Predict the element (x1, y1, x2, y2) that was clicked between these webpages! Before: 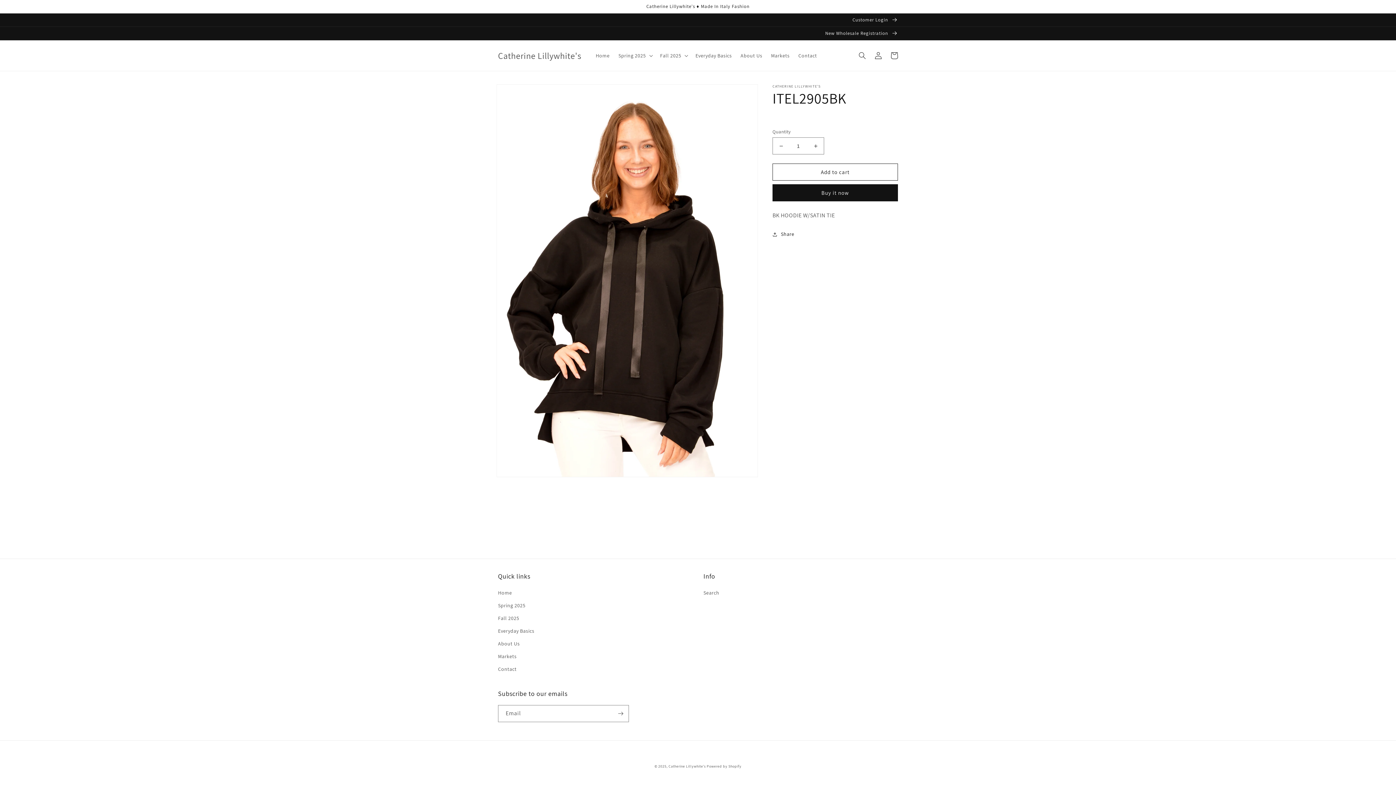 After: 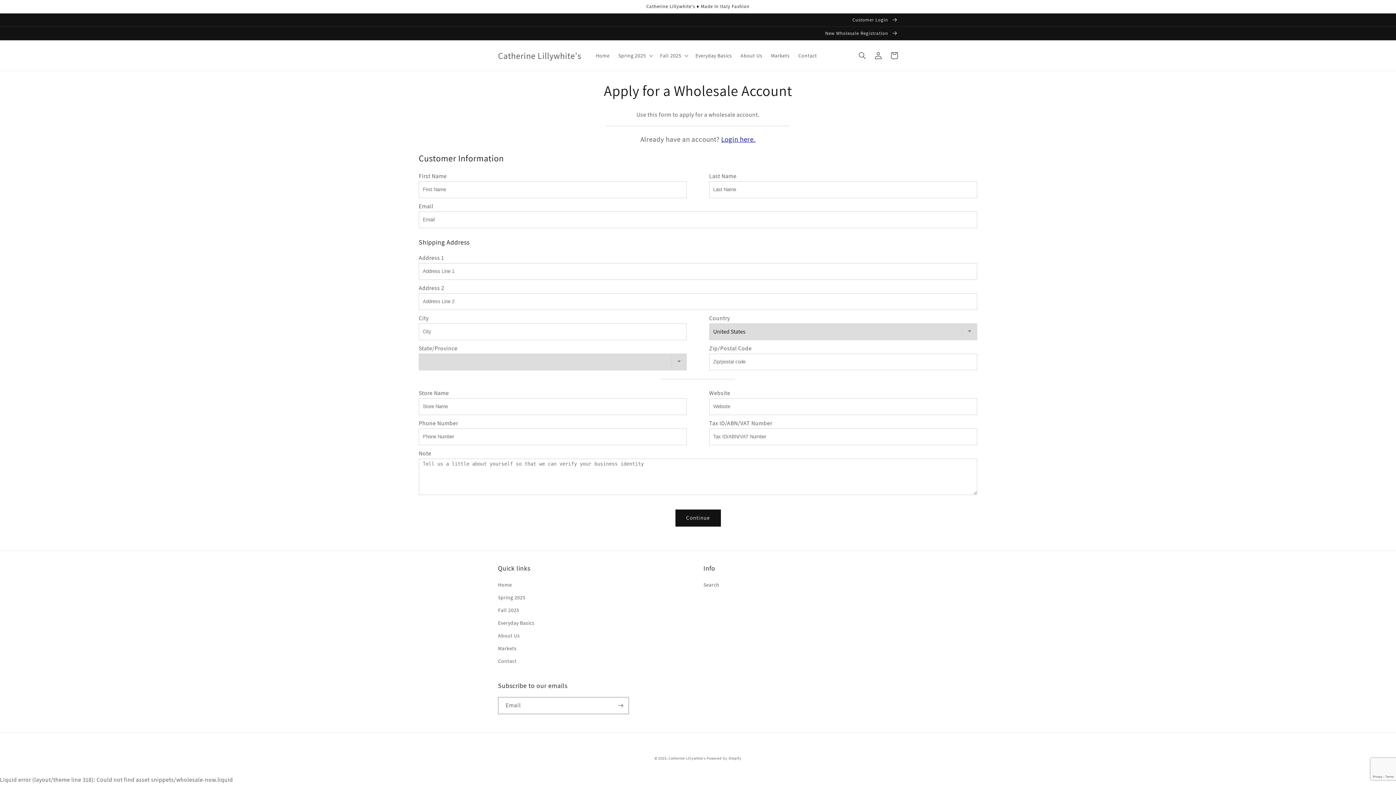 Action: bbox: (0, 26, 1396, 40) label: New Wholesale Registration 